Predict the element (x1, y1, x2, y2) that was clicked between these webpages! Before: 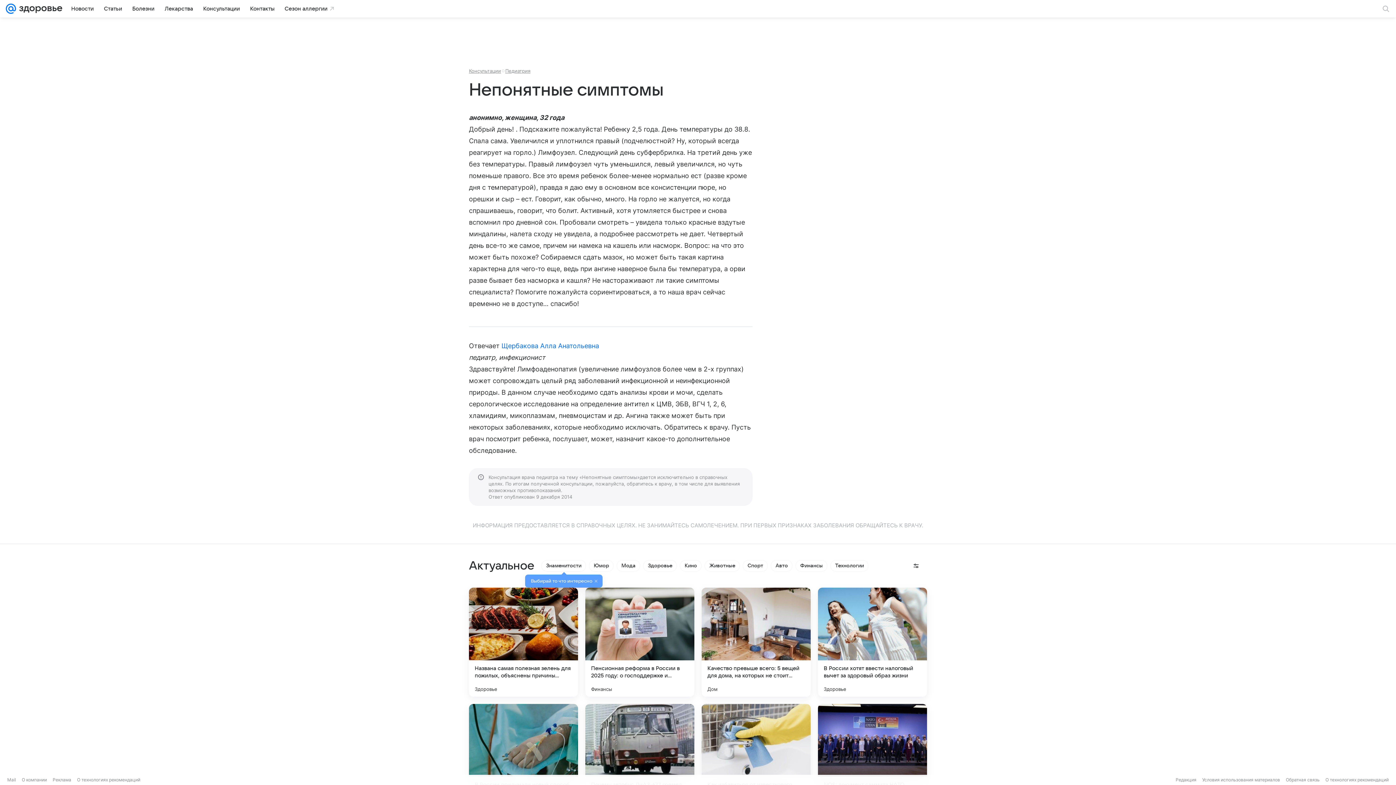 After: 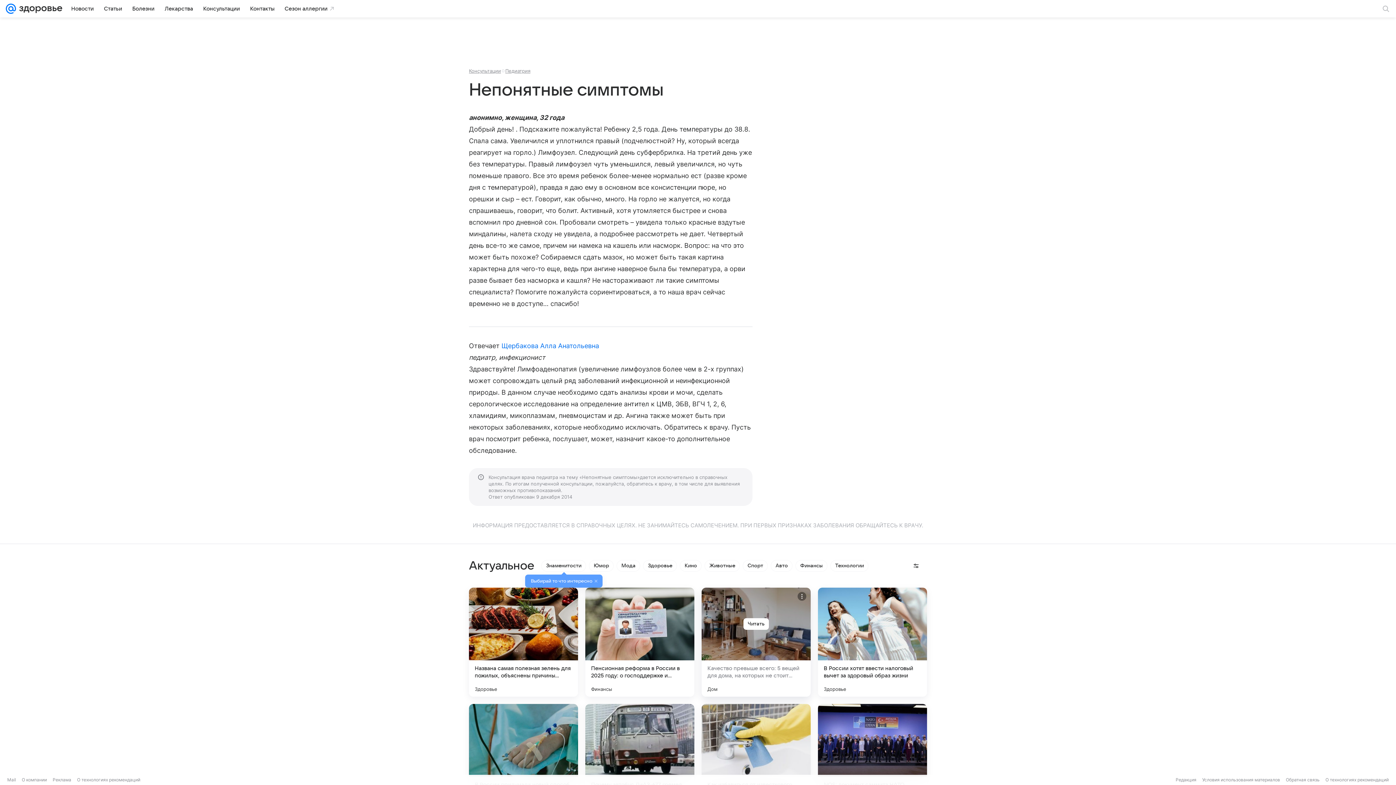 Action: bbox: (701, 588, 810, 697)